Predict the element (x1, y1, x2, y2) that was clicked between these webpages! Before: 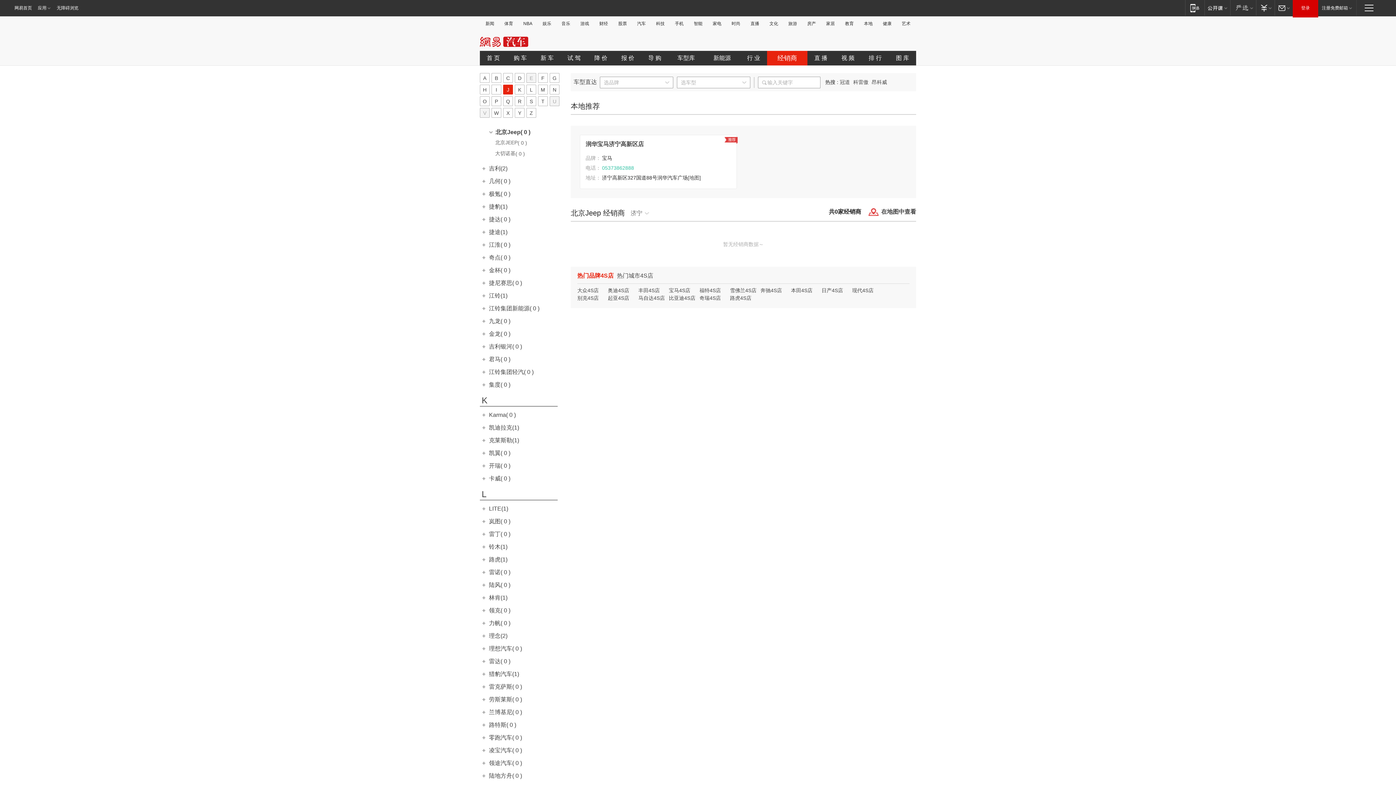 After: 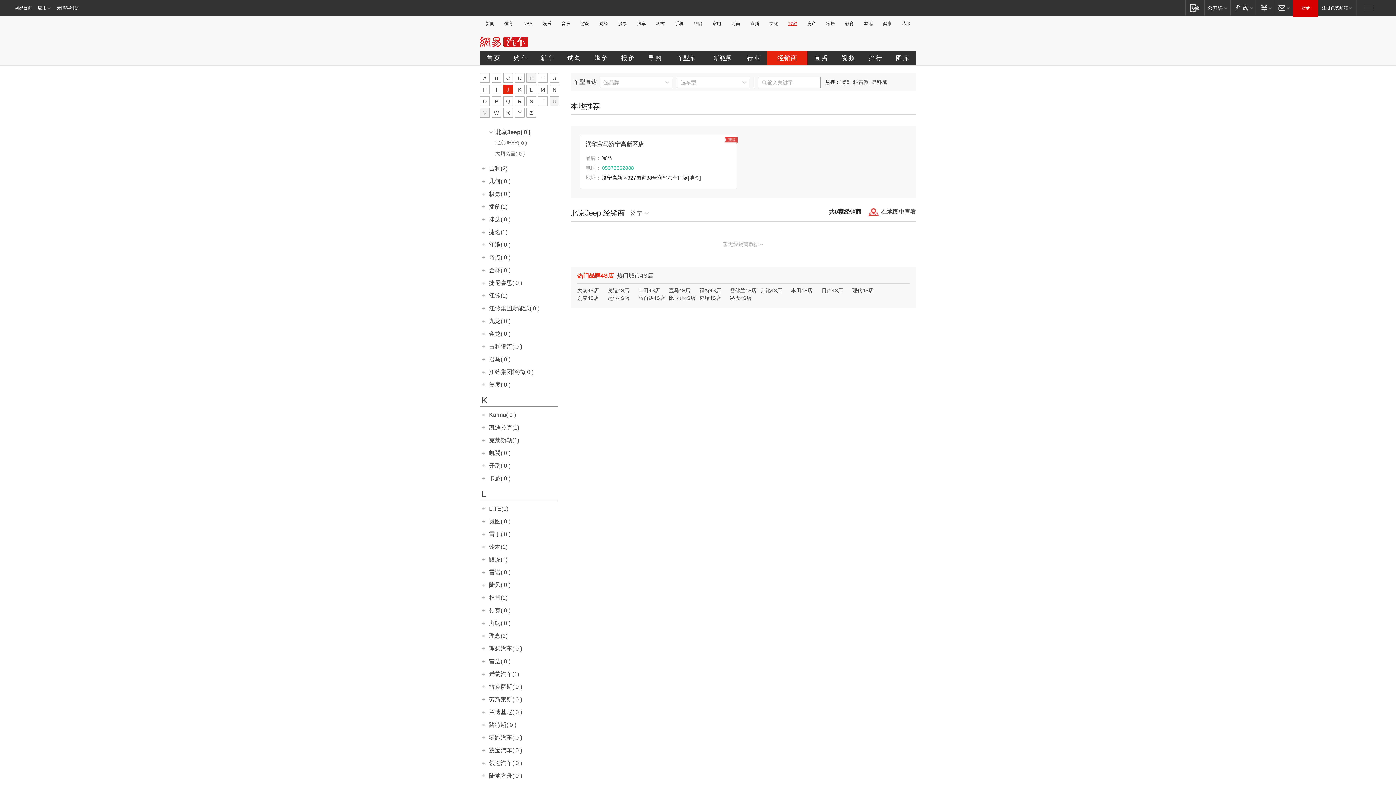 Action: label: 旅游 bbox: (786, 21, 799, 26)